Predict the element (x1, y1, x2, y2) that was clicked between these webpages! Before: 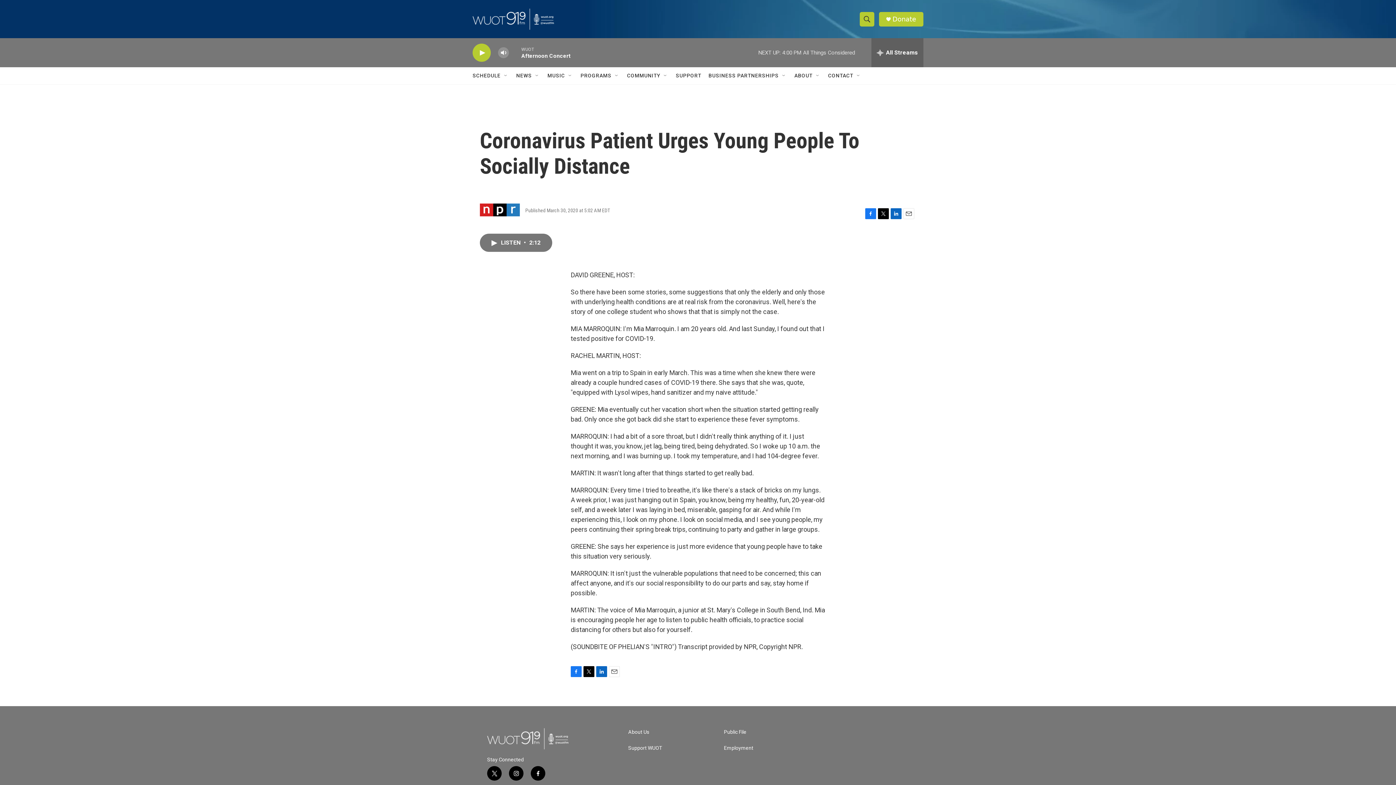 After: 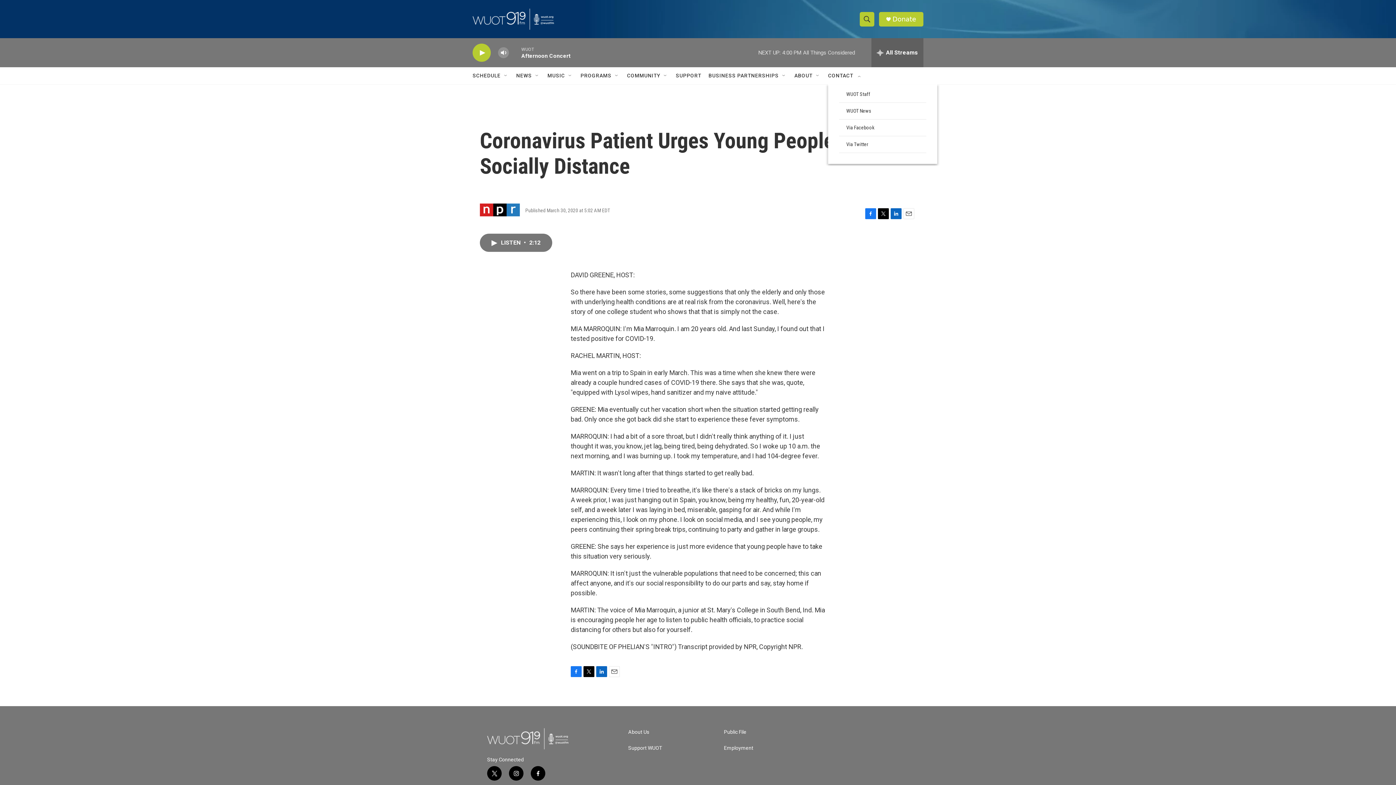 Action: label: Open Sub Navigation bbox: (856, 72, 861, 78)